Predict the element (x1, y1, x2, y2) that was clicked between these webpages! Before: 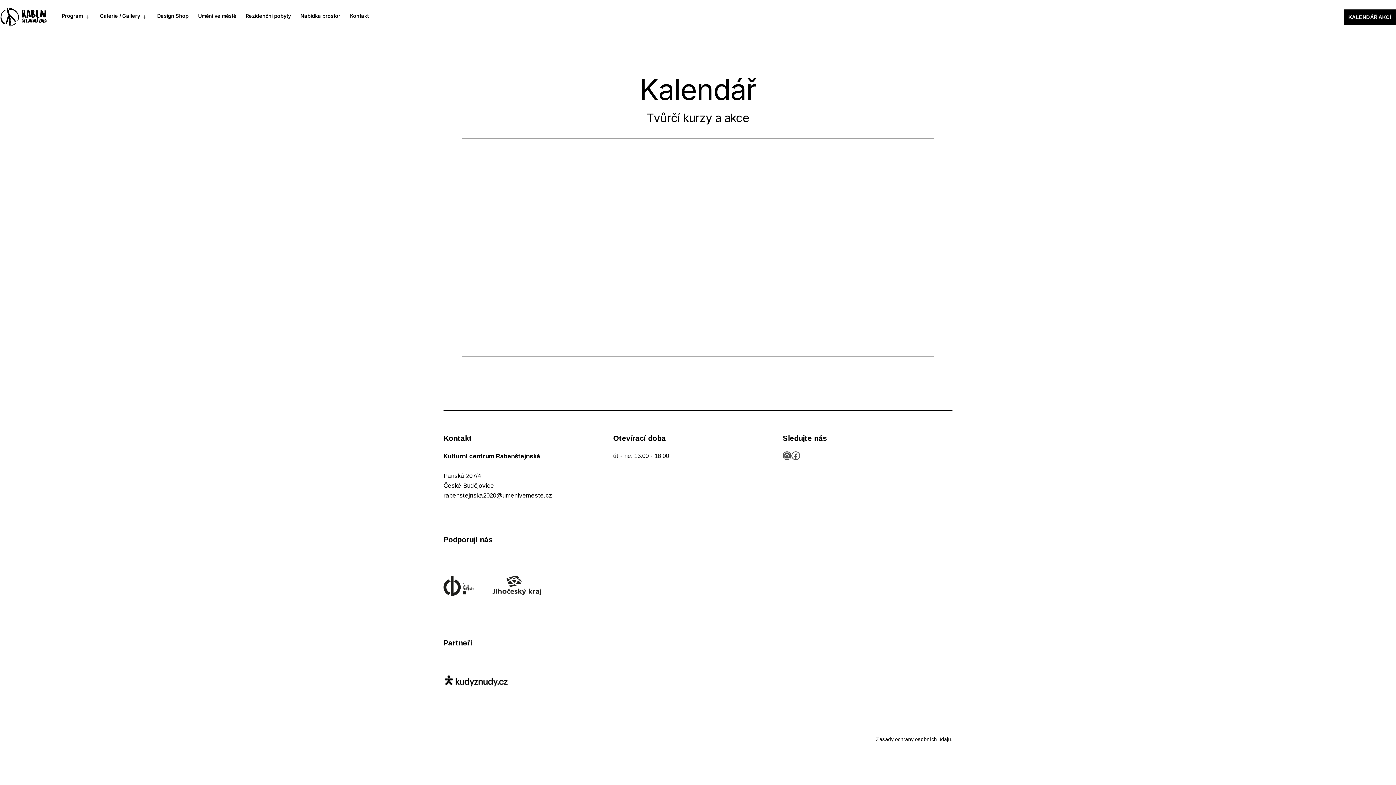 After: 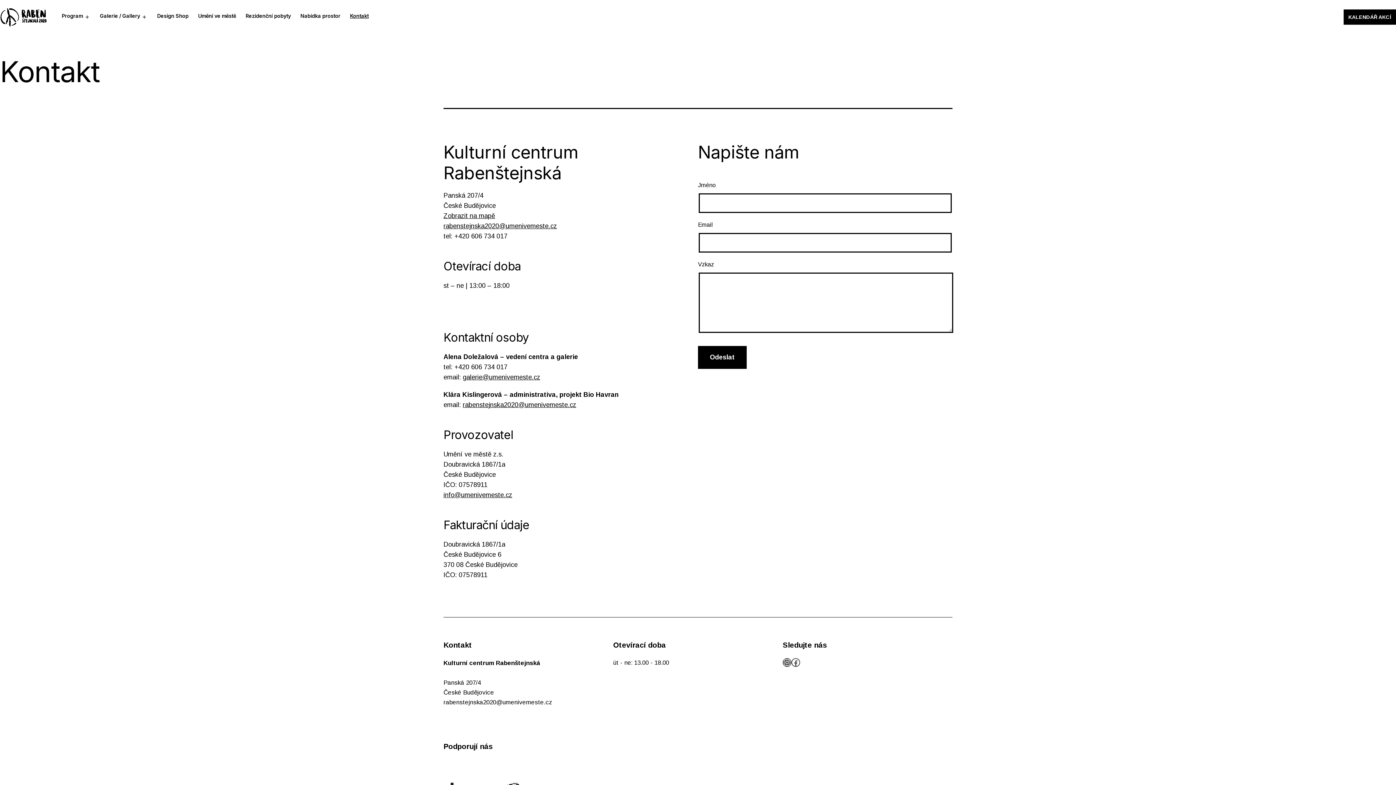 Action: label: Kontakt bbox: (345, 8, 373, 25)